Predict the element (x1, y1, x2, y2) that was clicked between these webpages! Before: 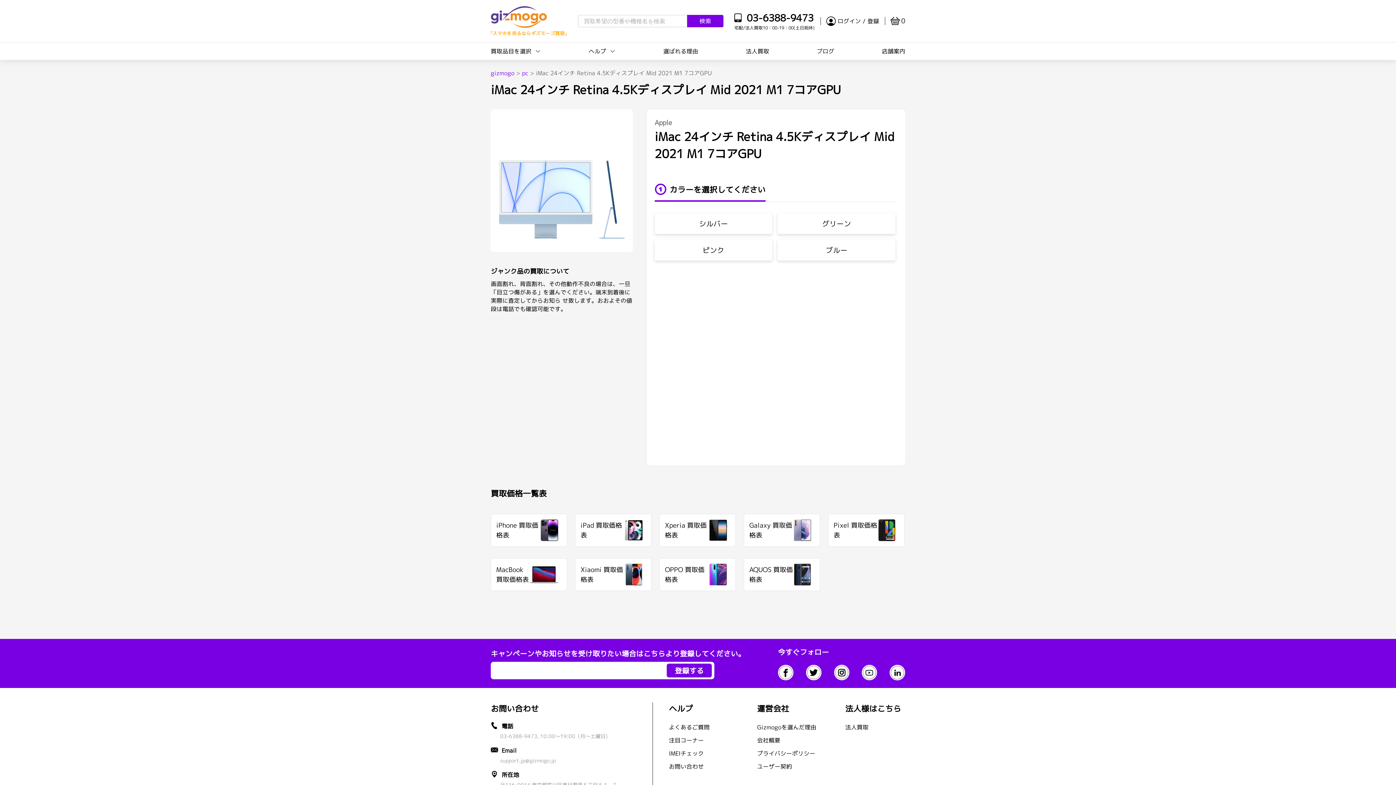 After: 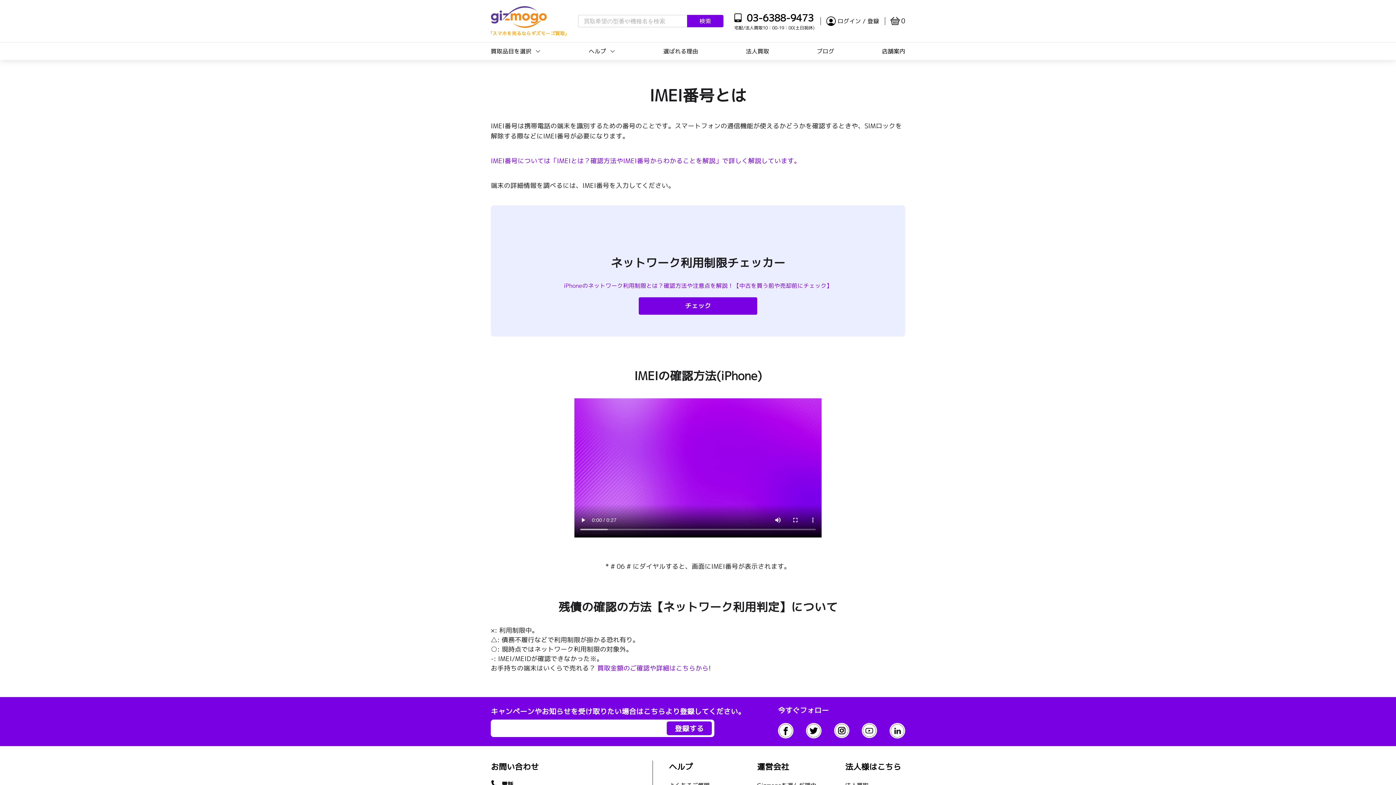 Action: bbox: (669, 747, 729, 760) label: IMEIチェック